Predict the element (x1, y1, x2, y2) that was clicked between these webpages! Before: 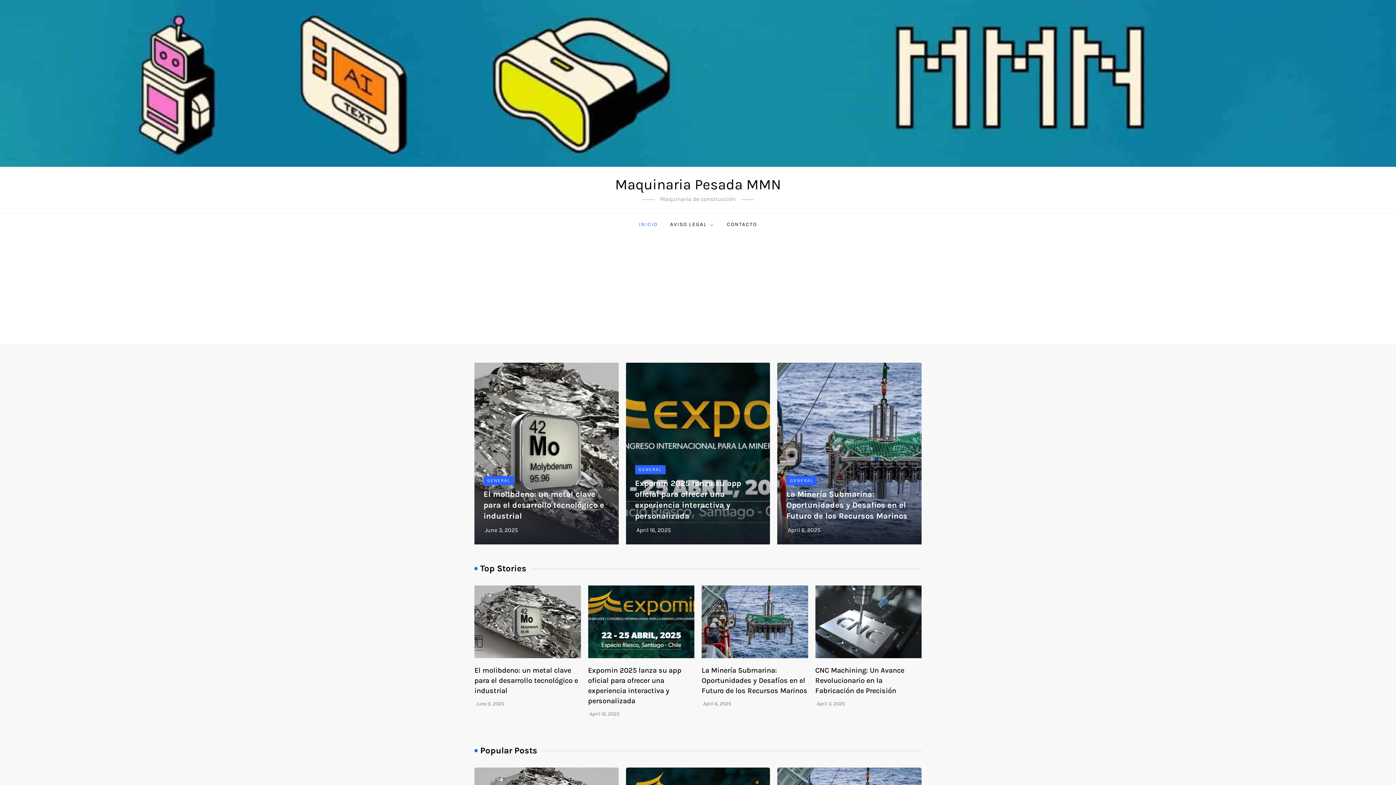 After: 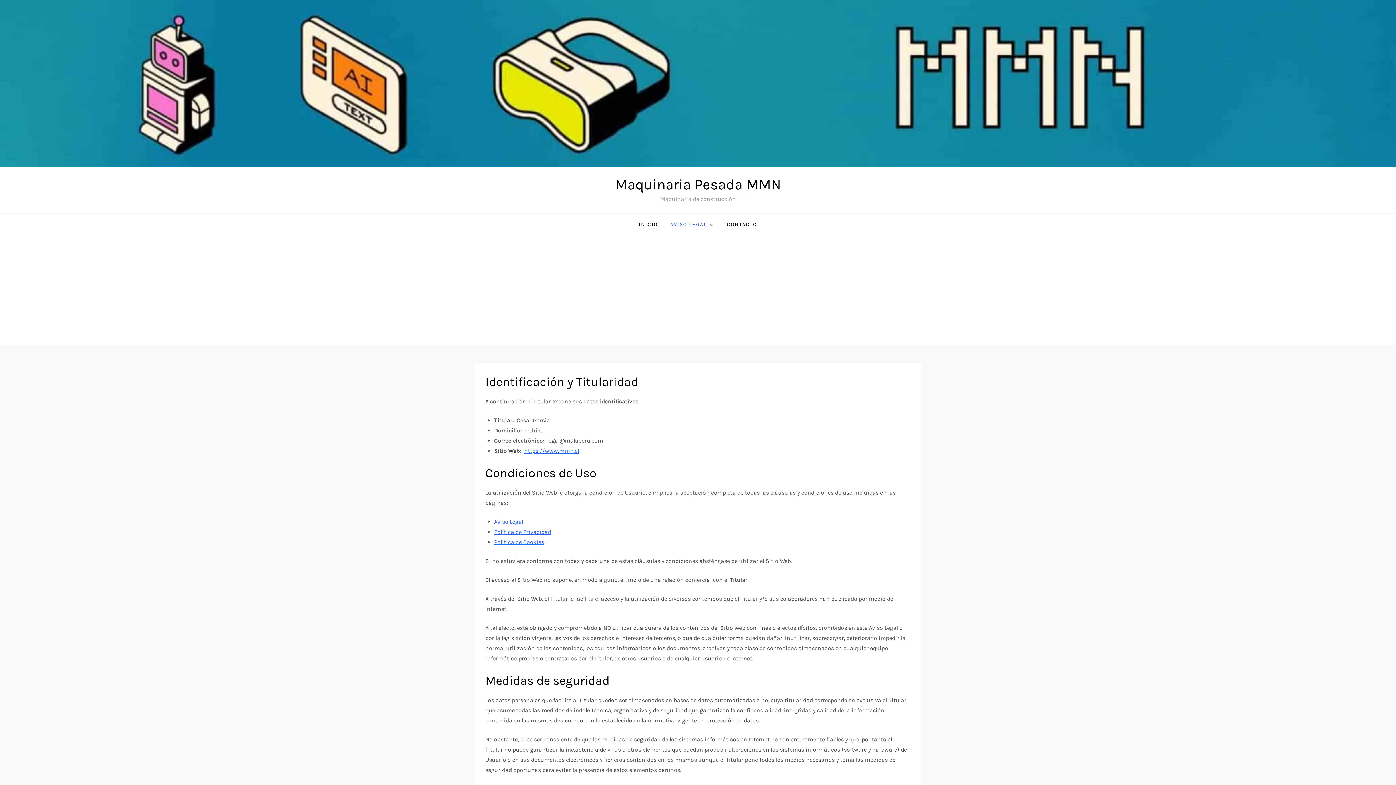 Action: bbox: (664, 213, 720, 235) label: AVISO LEGAL